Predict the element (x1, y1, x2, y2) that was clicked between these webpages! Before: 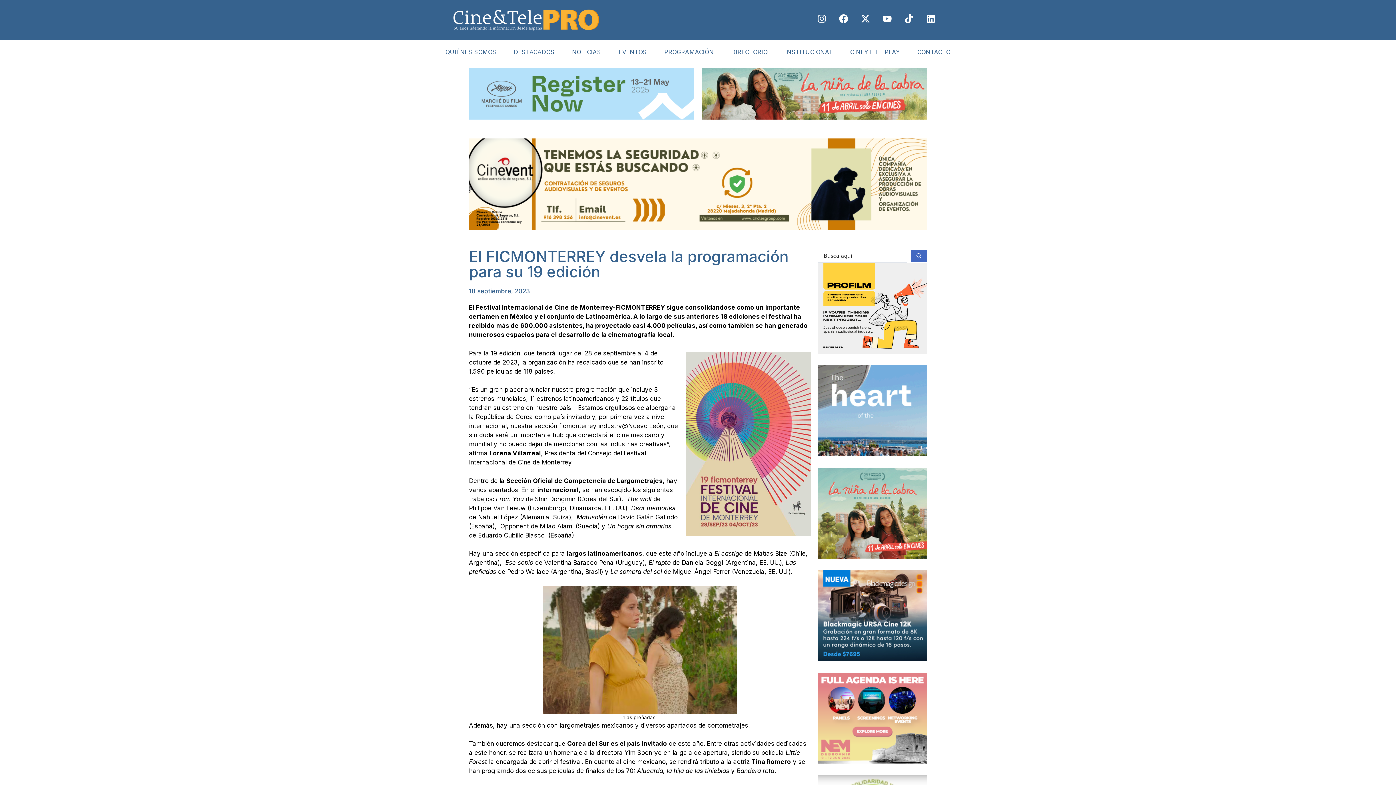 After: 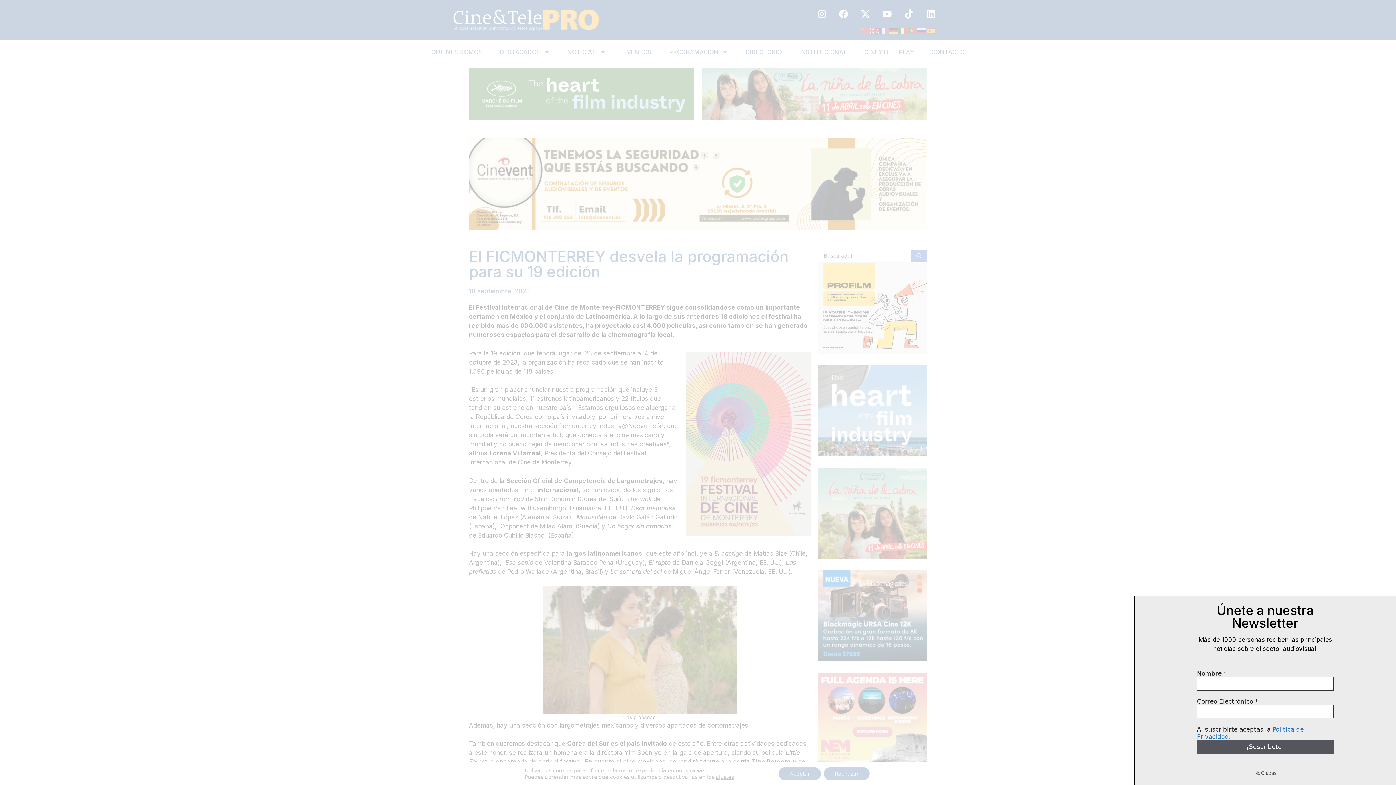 Action: bbox: (818, 450, 927, 457)